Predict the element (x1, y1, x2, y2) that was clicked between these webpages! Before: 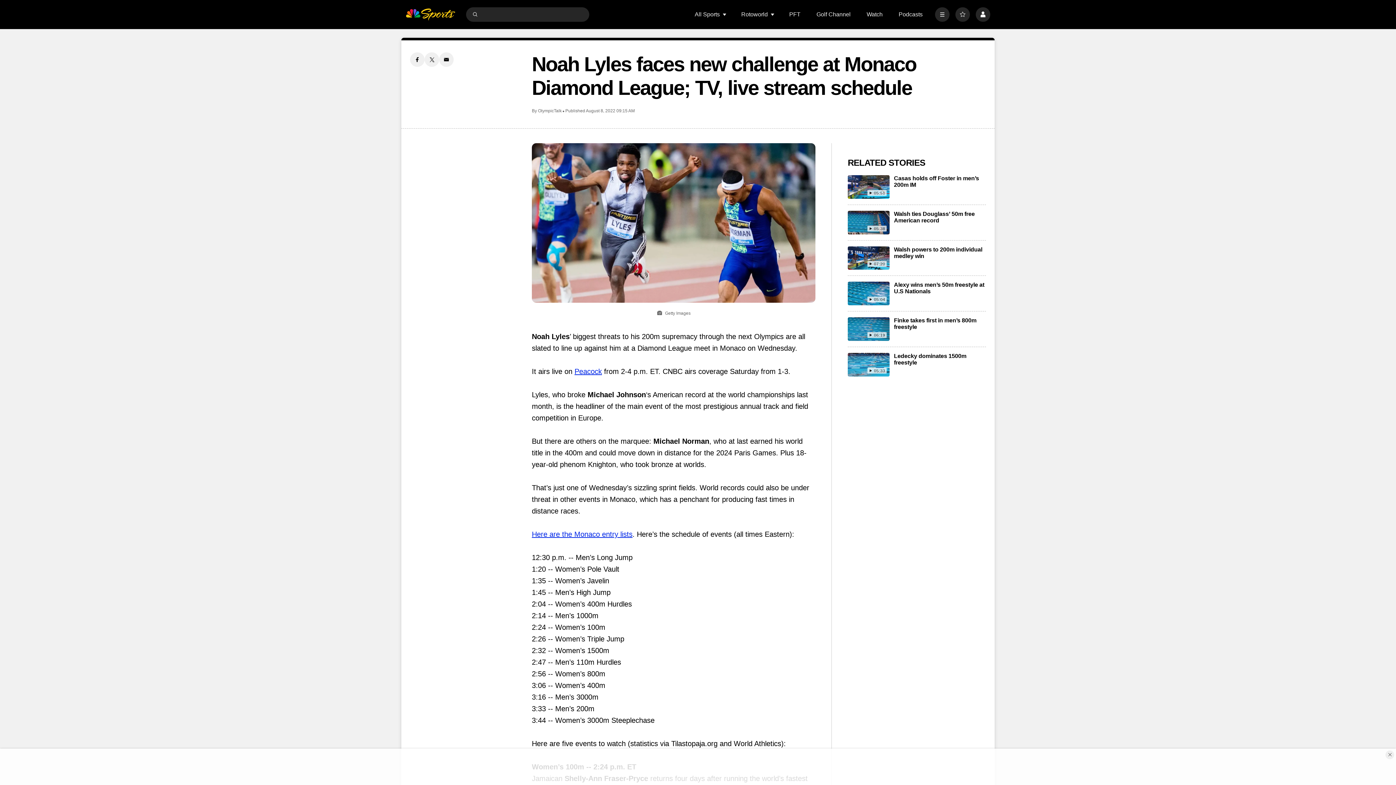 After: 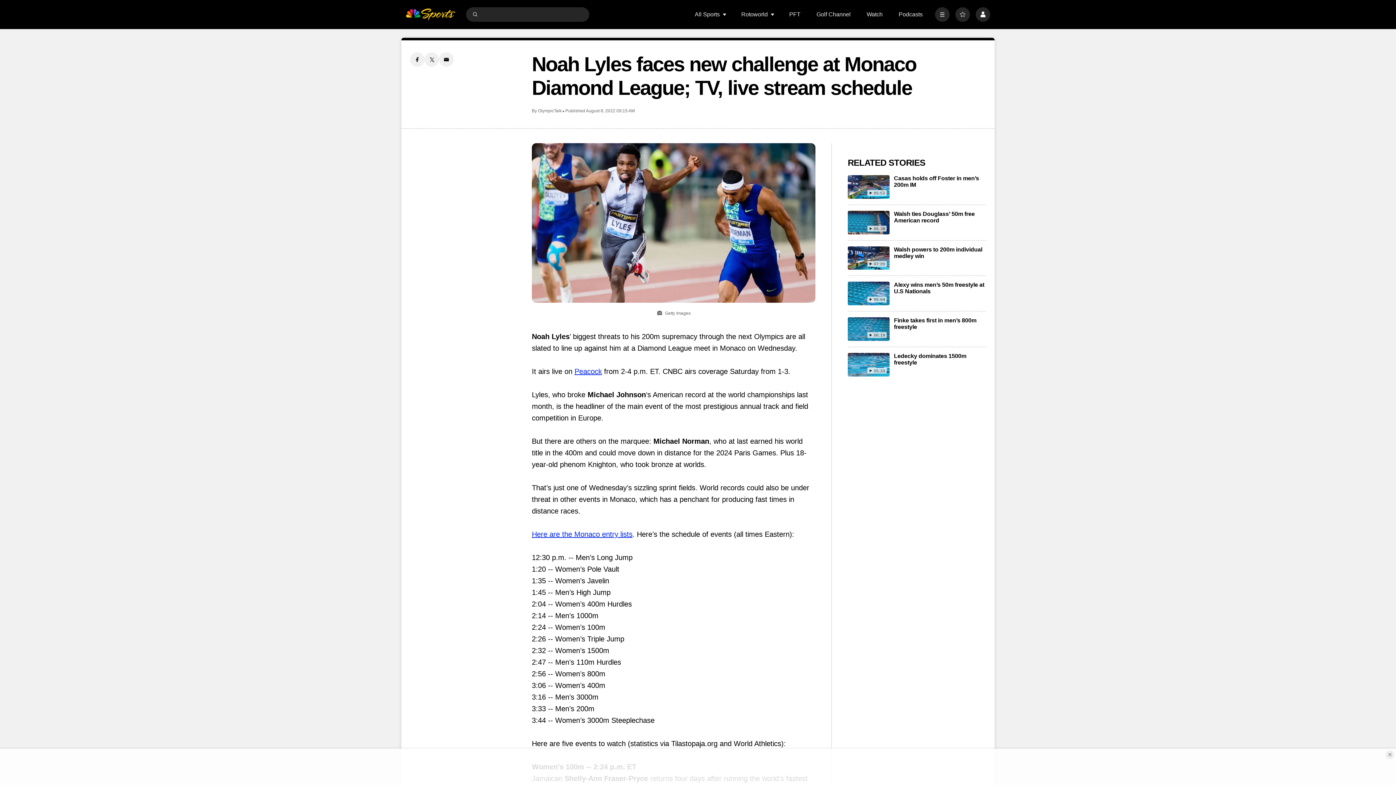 Action: bbox: (424, 52, 439, 66) label: Twitter share